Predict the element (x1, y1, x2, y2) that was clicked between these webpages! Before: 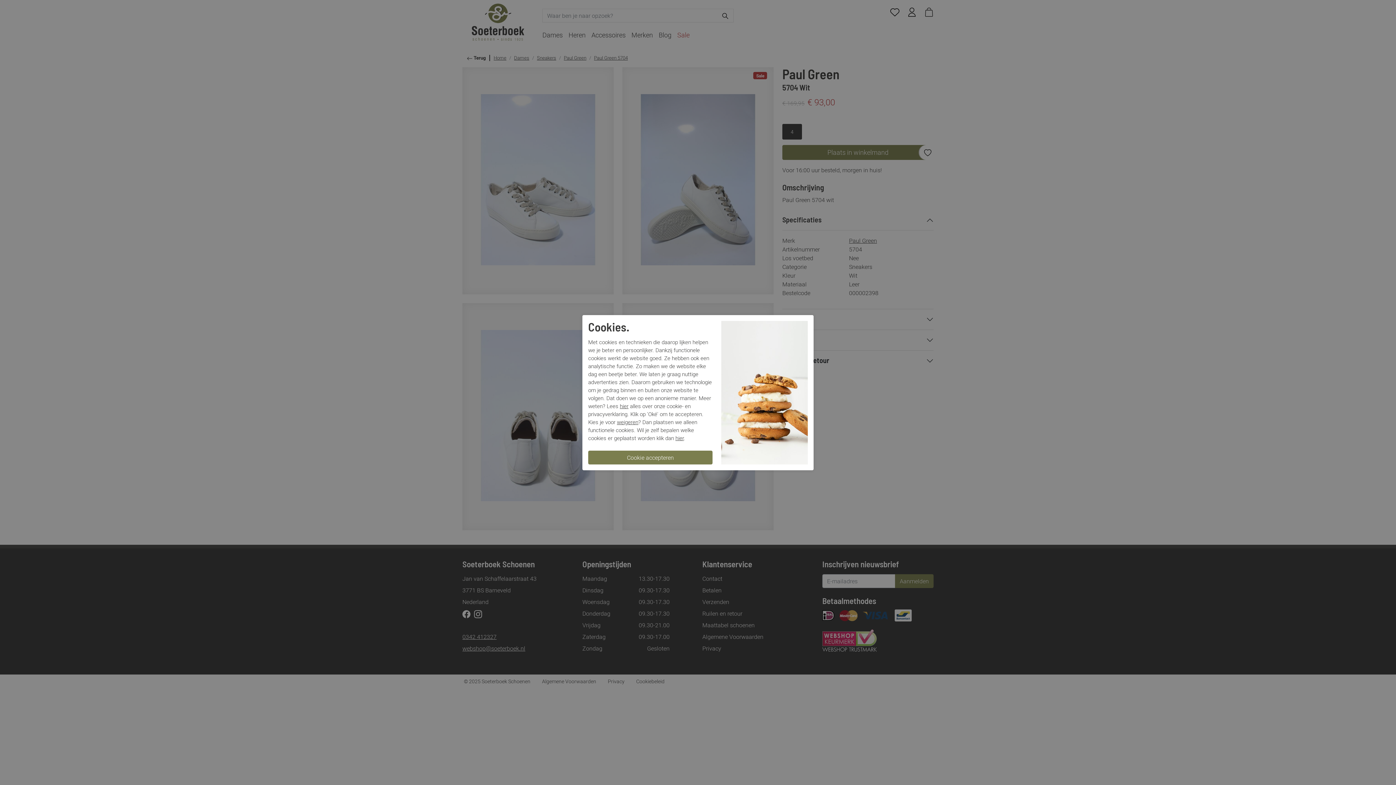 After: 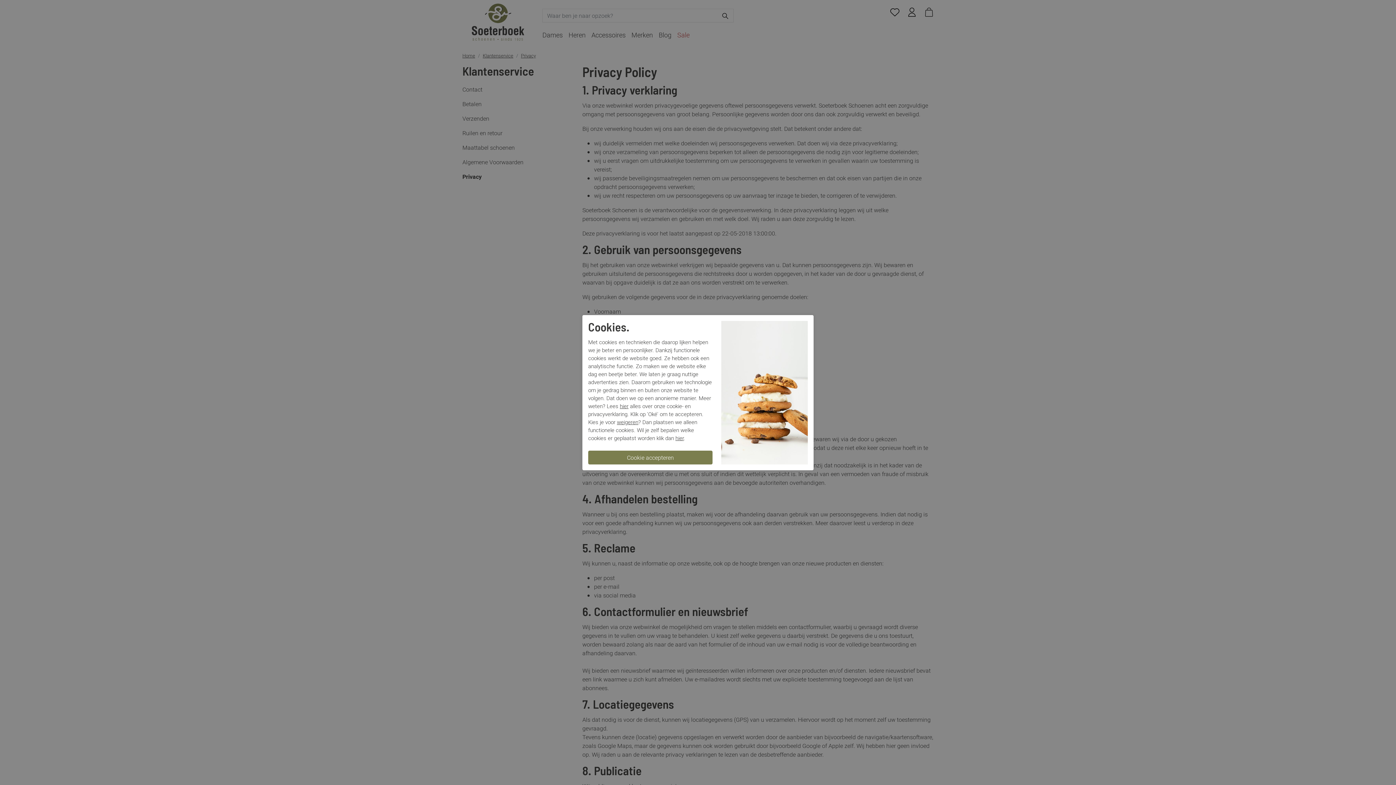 Action: label: hier bbox: (620, 402, 628, 409)